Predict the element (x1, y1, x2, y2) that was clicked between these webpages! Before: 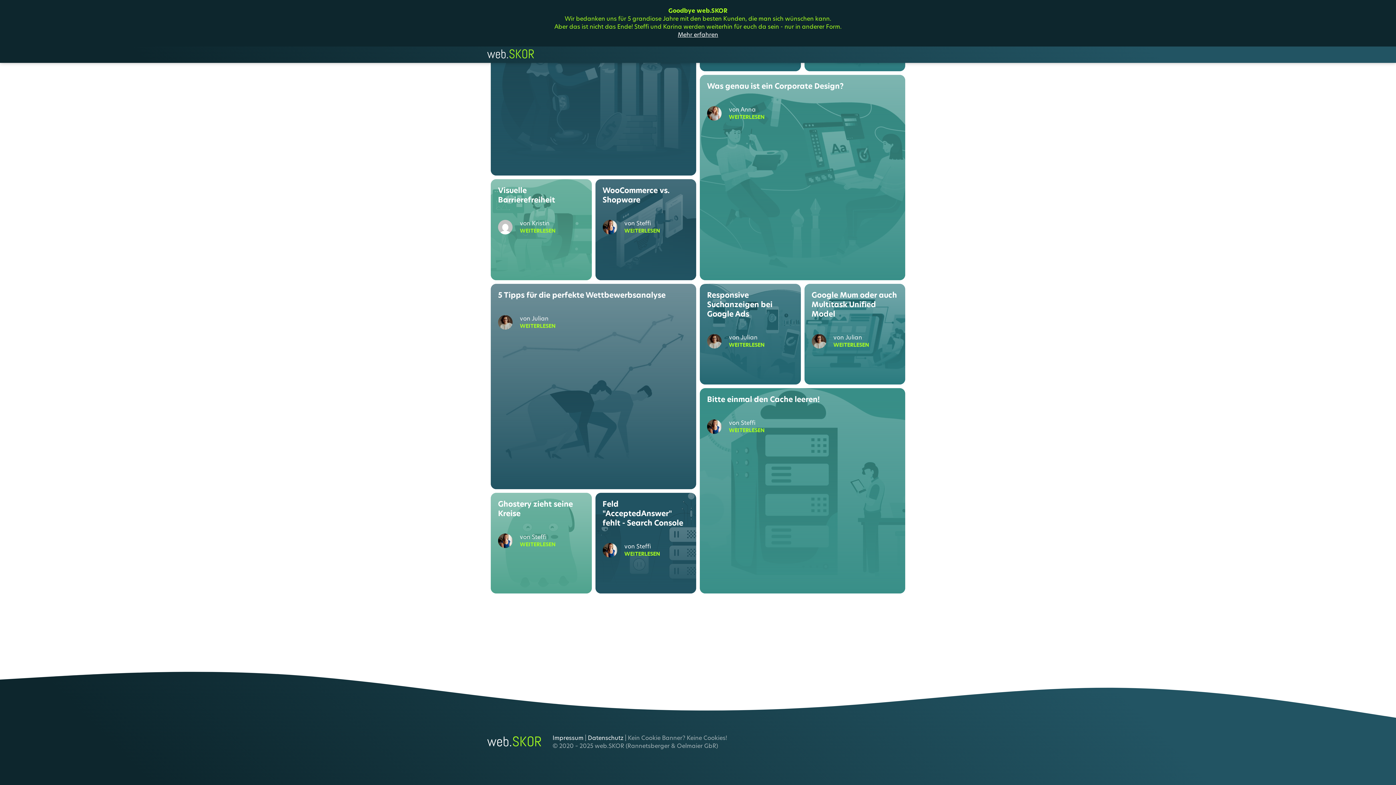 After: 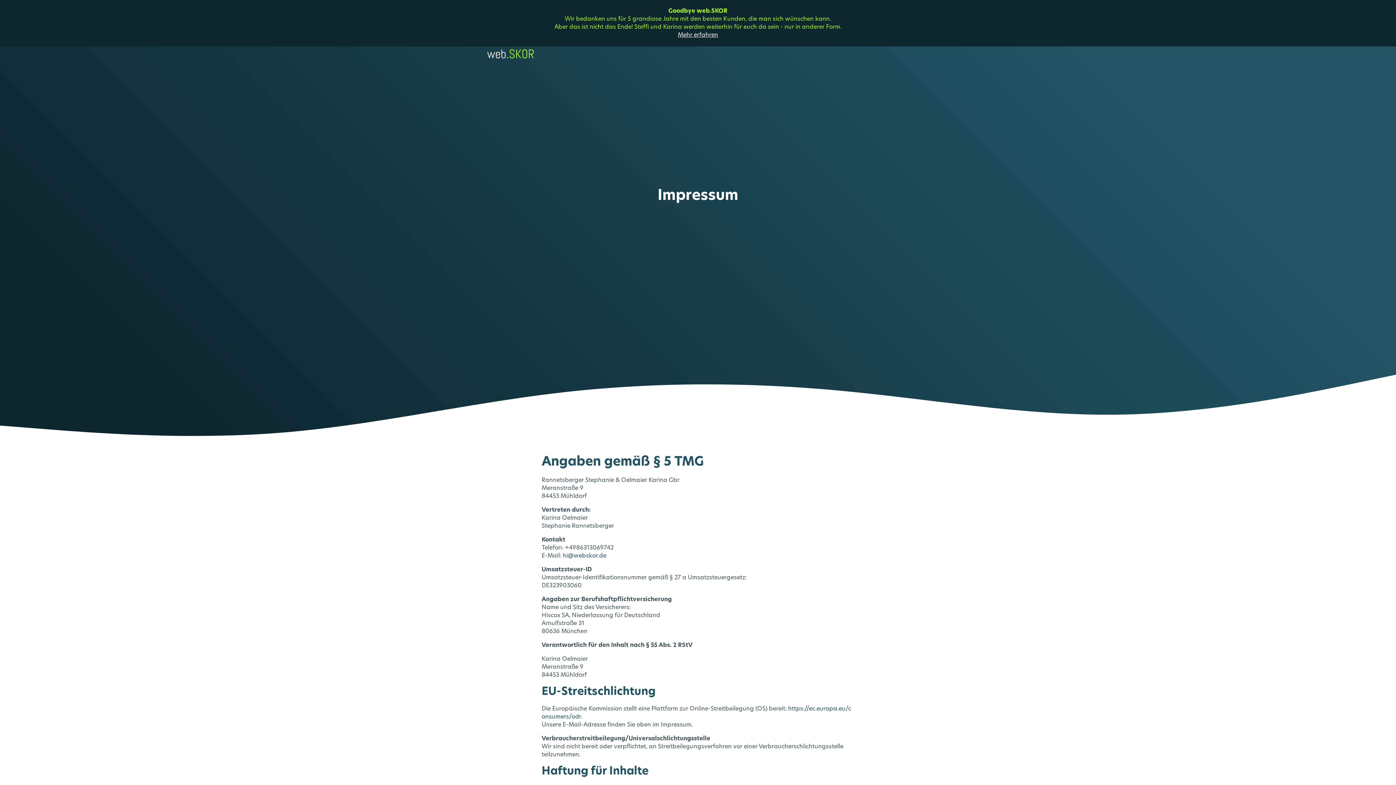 Action: bbox: (552, 736, 583, 741) label: Impressum